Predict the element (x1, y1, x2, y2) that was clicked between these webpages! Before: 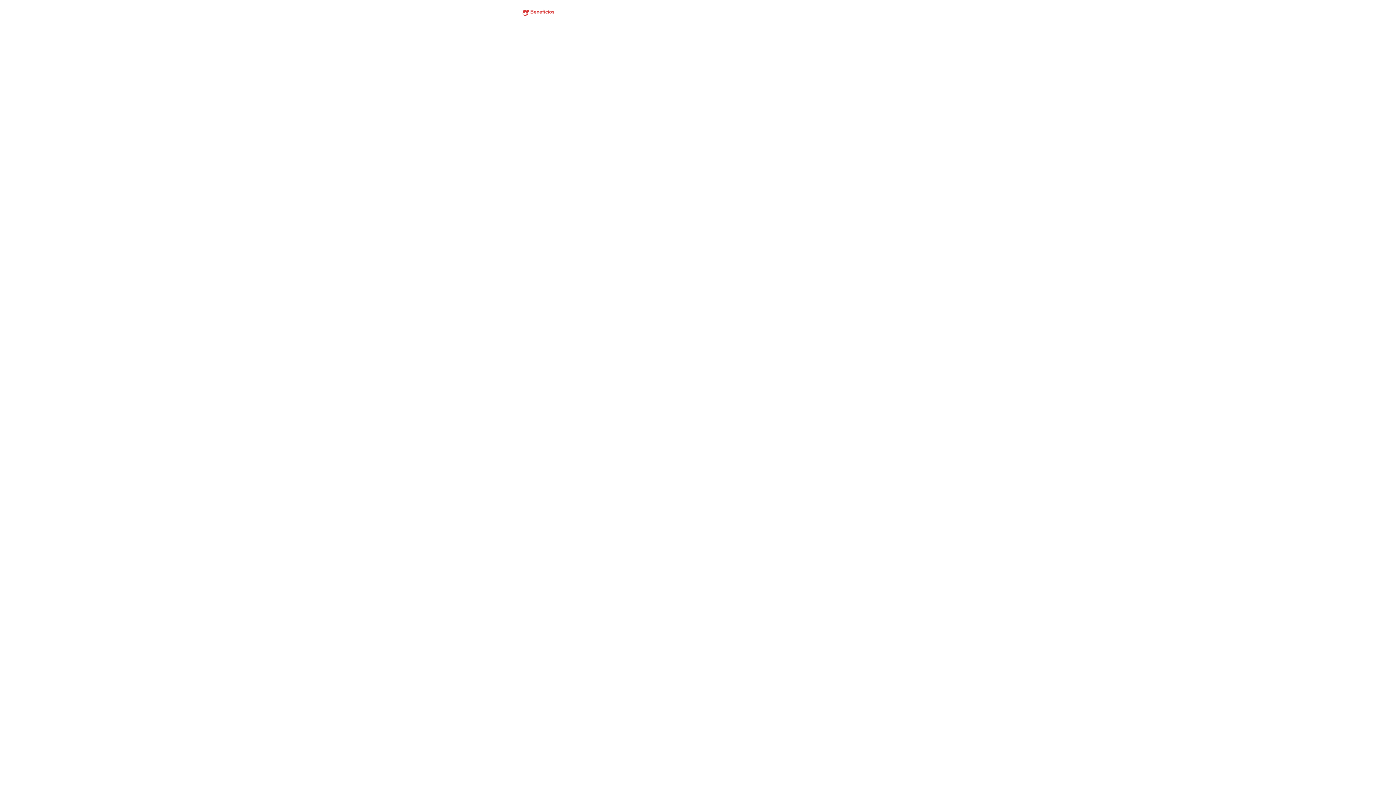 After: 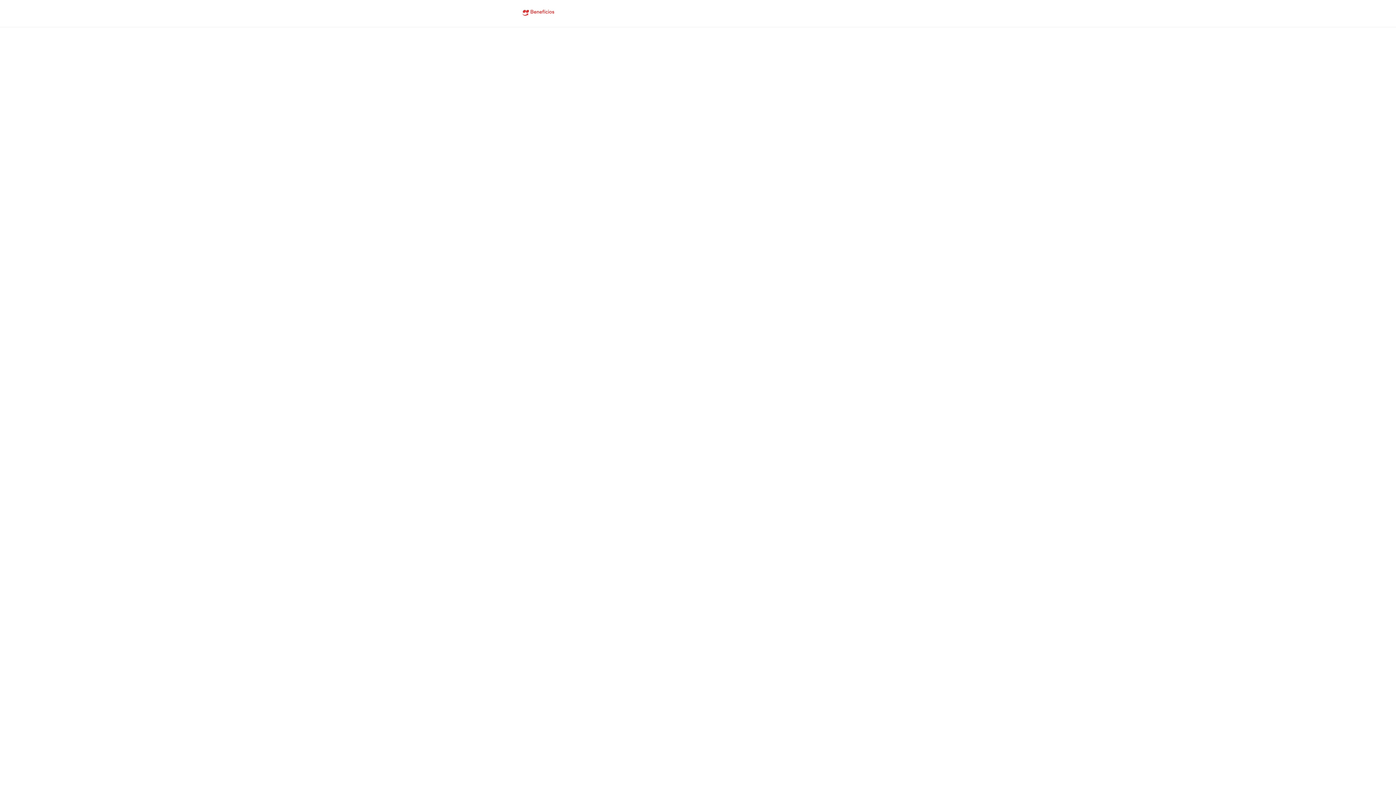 Action: bbox: (518, 13, 557, 19)